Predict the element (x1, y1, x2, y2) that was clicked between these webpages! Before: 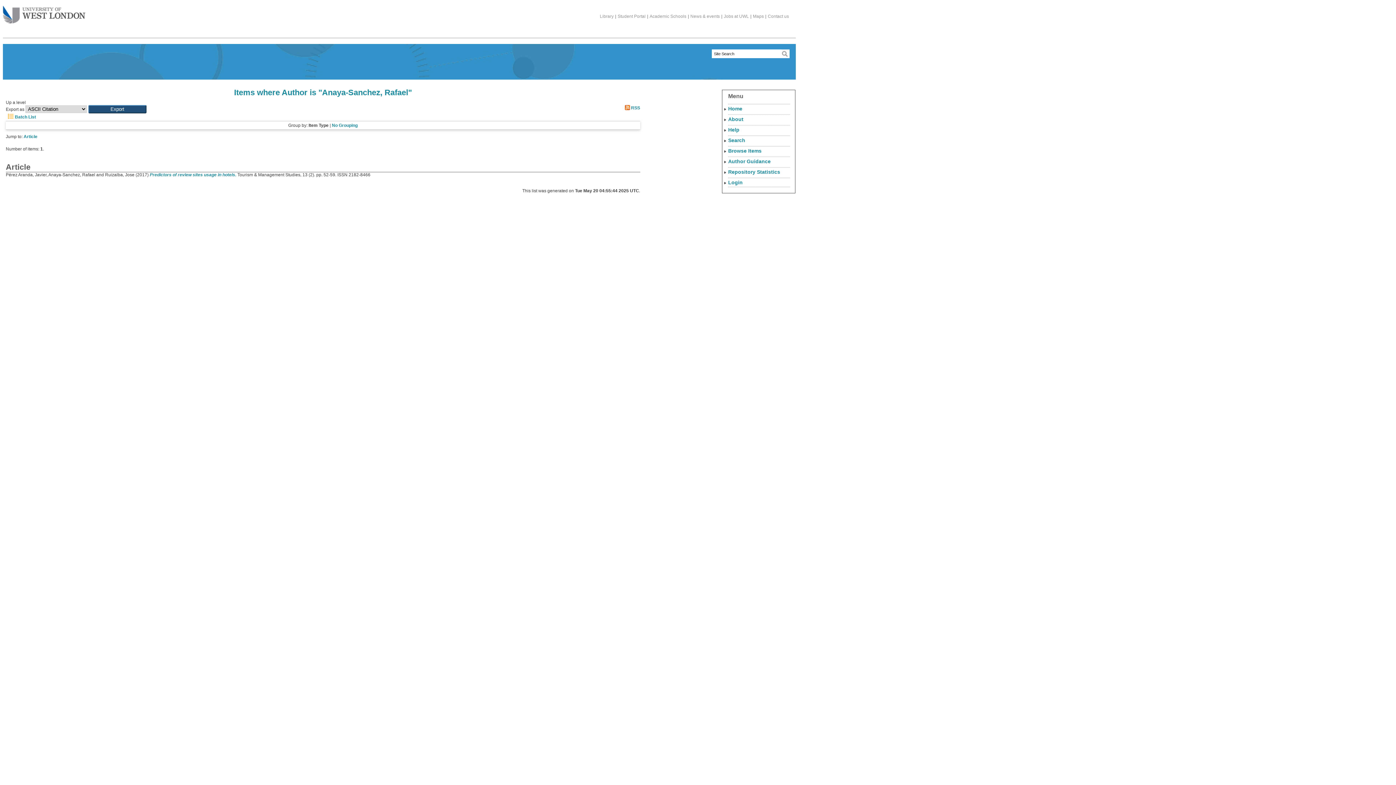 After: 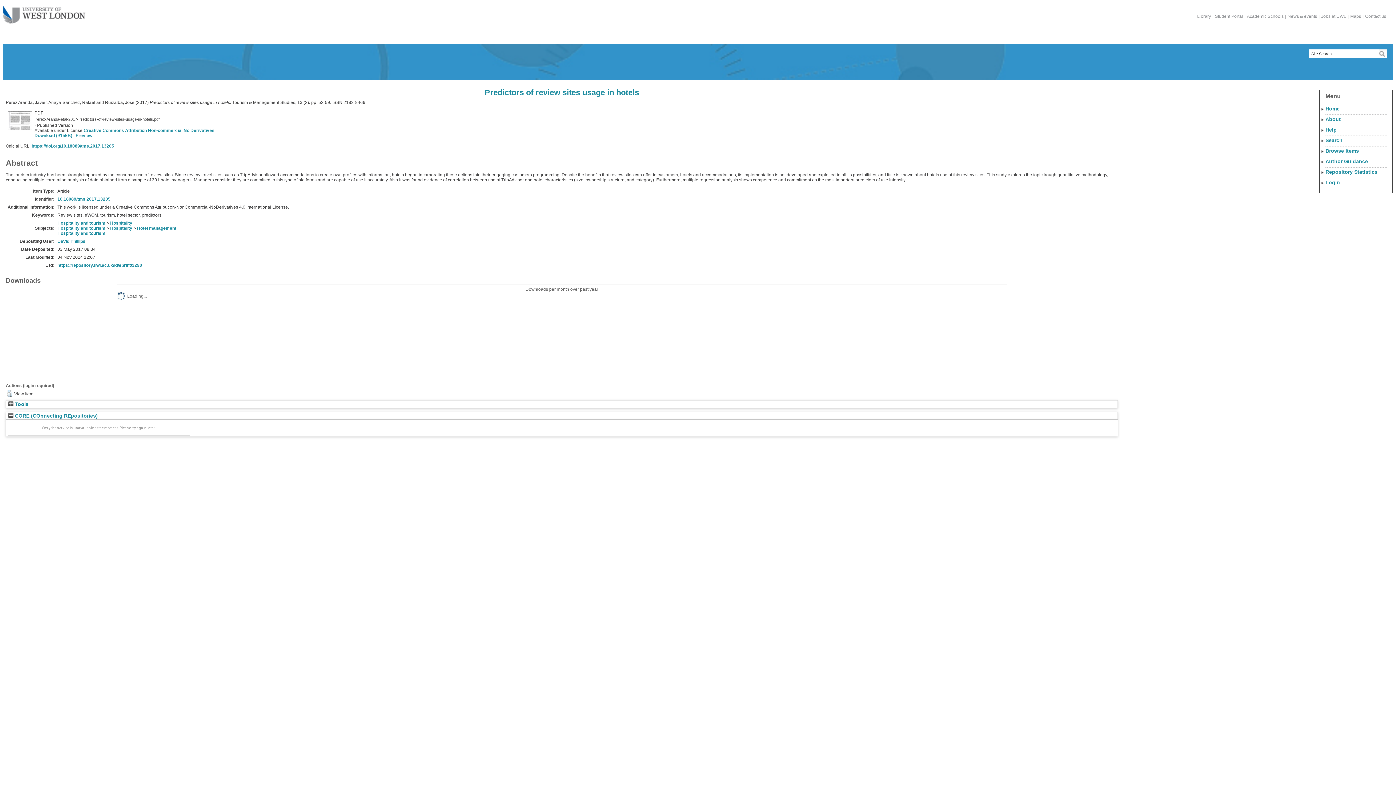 Action: bbox: (149, 172, 236, 177) label: Predictors of review sites usage in hotels.